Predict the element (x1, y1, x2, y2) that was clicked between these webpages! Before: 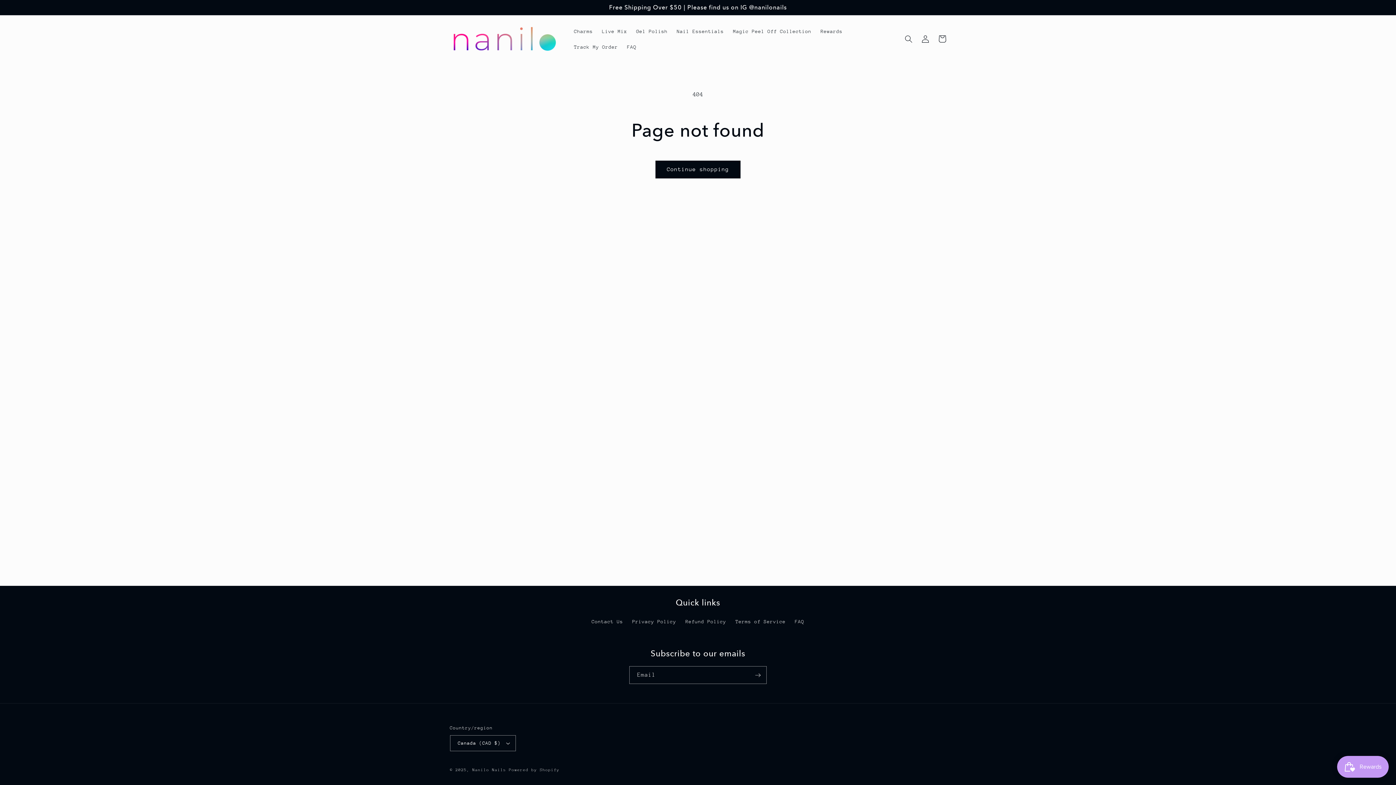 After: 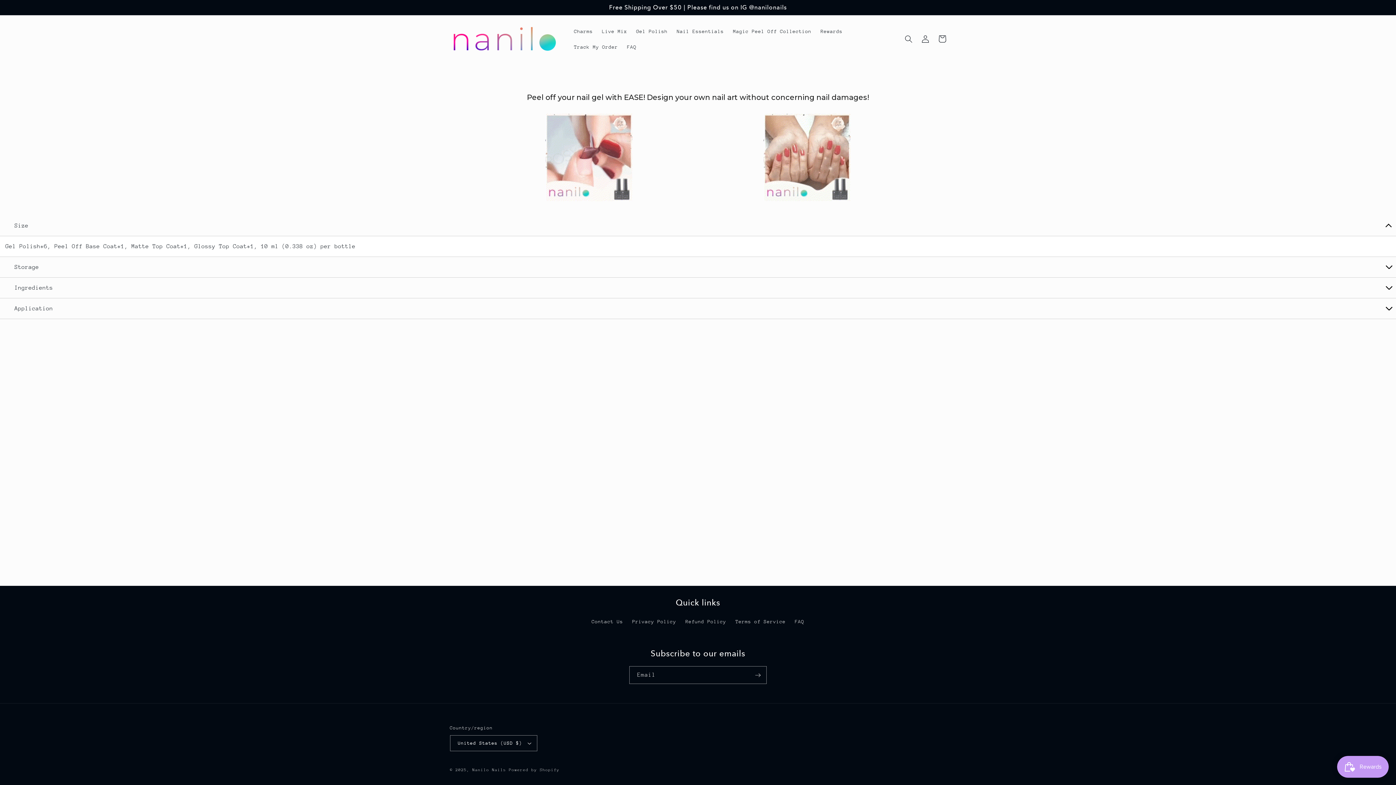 Action: bbox: (728, 23, 816, 38) label: Magic Peel Off Collection